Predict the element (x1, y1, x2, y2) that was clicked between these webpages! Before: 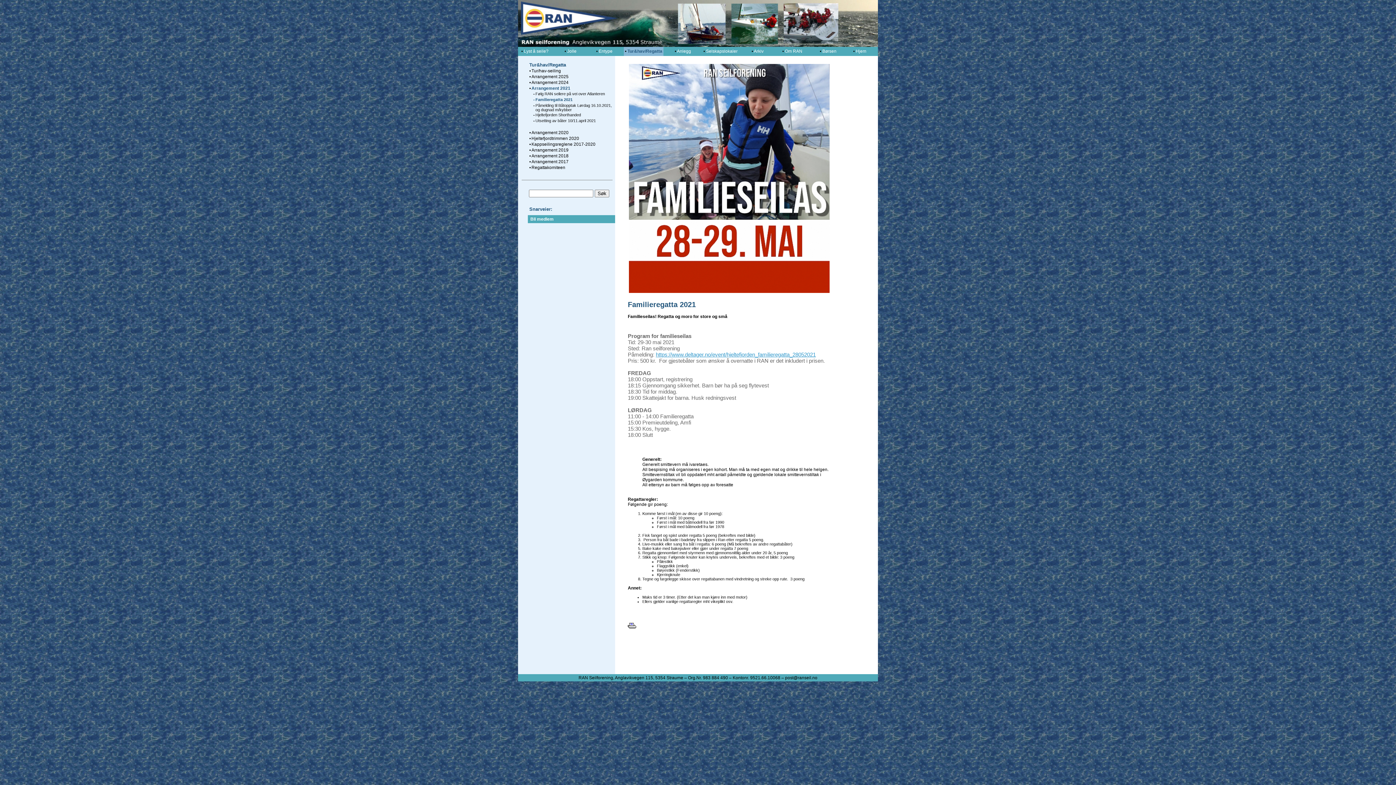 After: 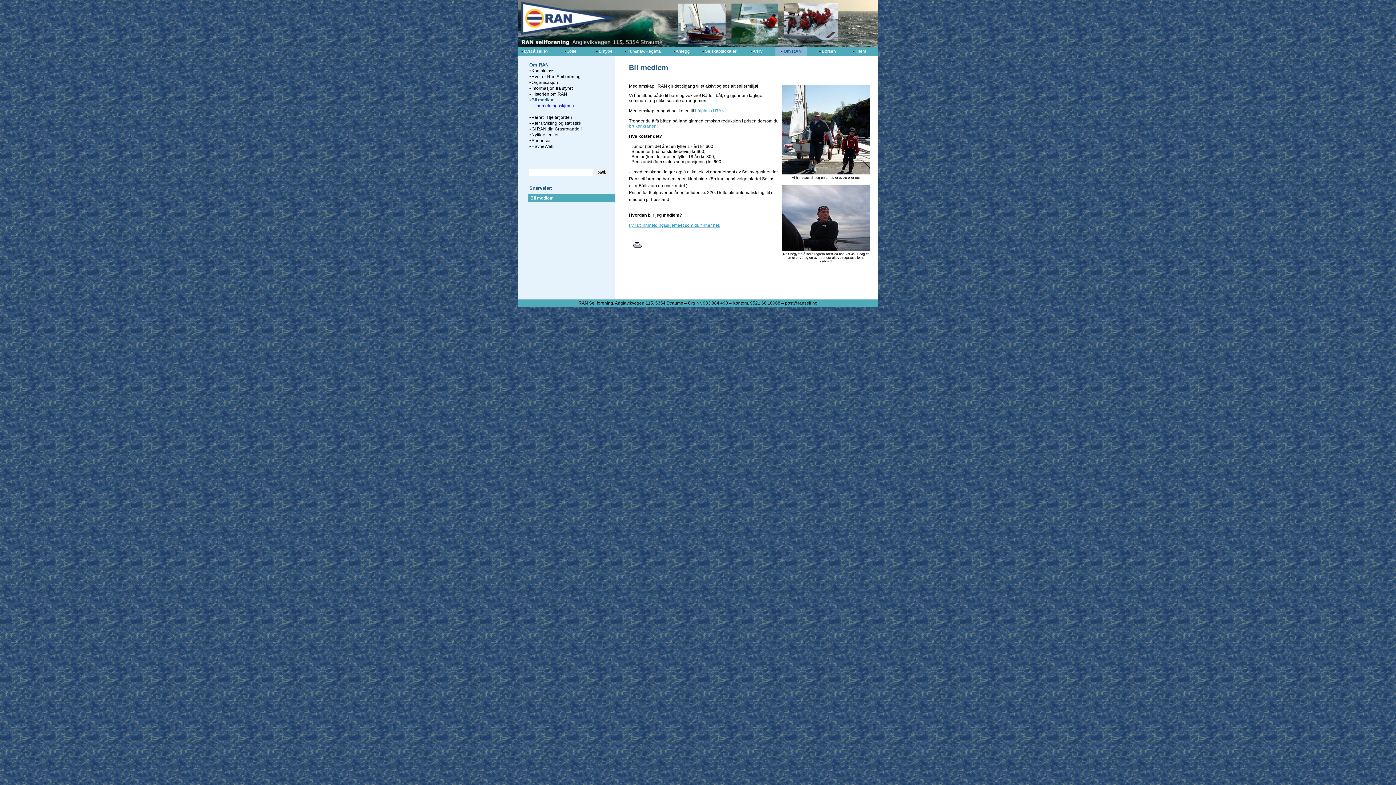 Action: label: Bli medlem bbox: (530, 216, 553, 221)